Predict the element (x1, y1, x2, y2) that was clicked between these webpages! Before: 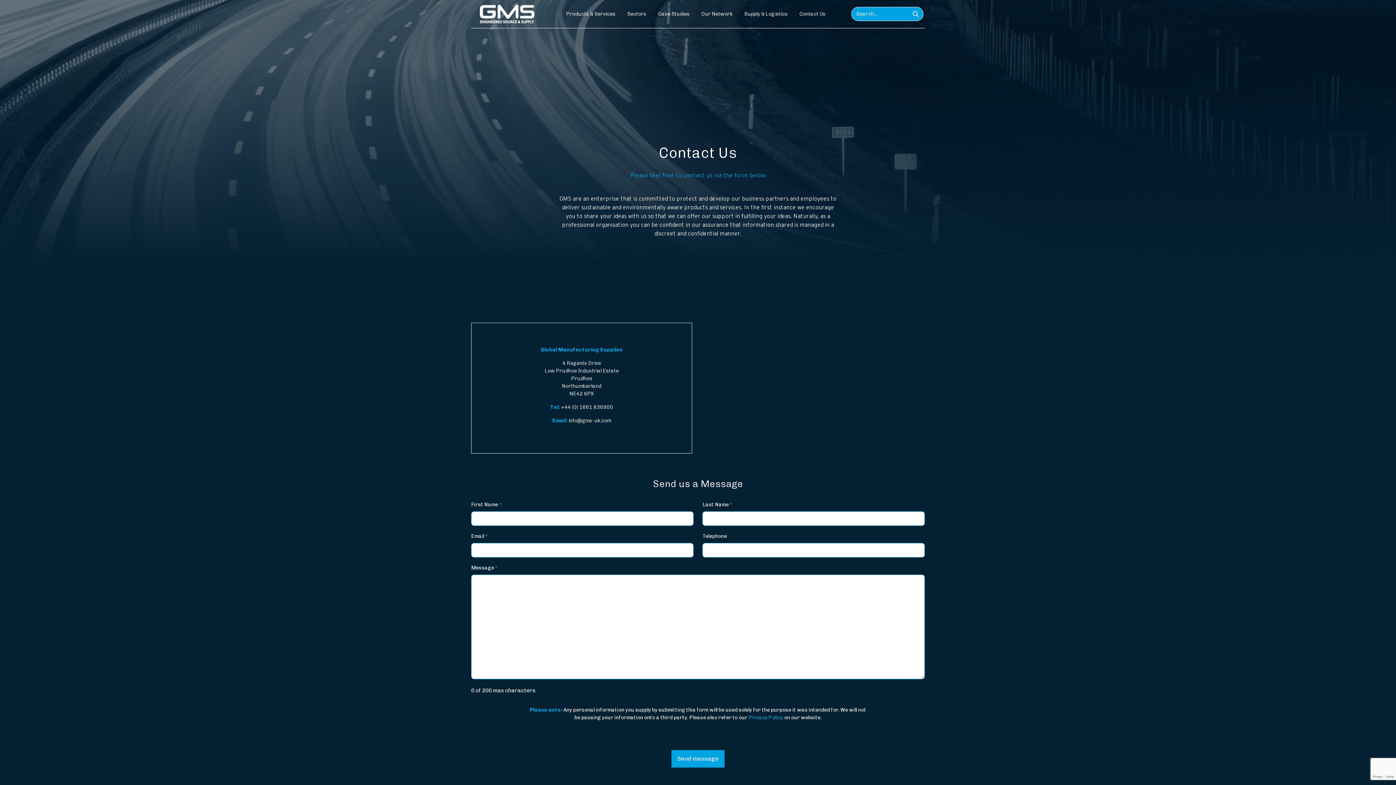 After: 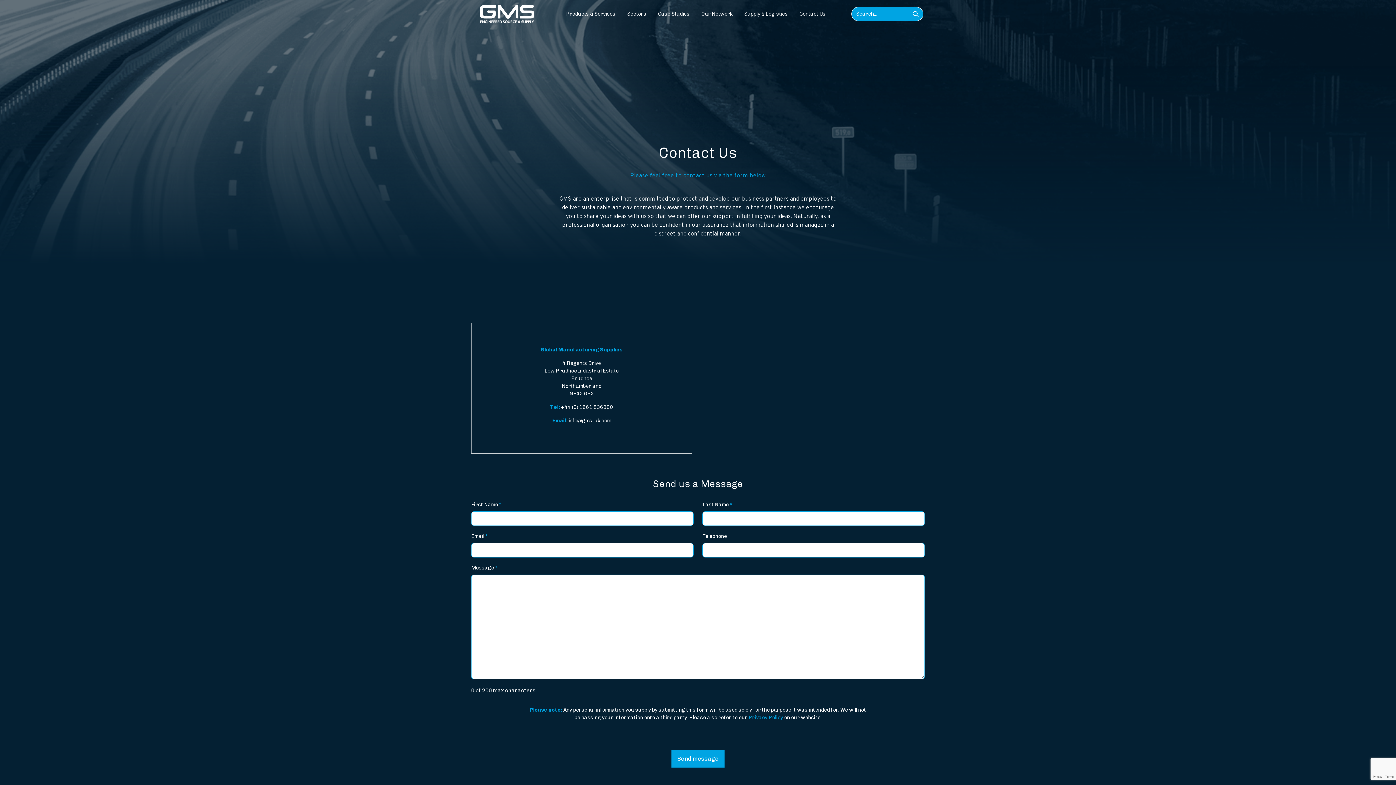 Action: bbox: (561, 404, 613, 410) label: +44 (0) 1661 836900